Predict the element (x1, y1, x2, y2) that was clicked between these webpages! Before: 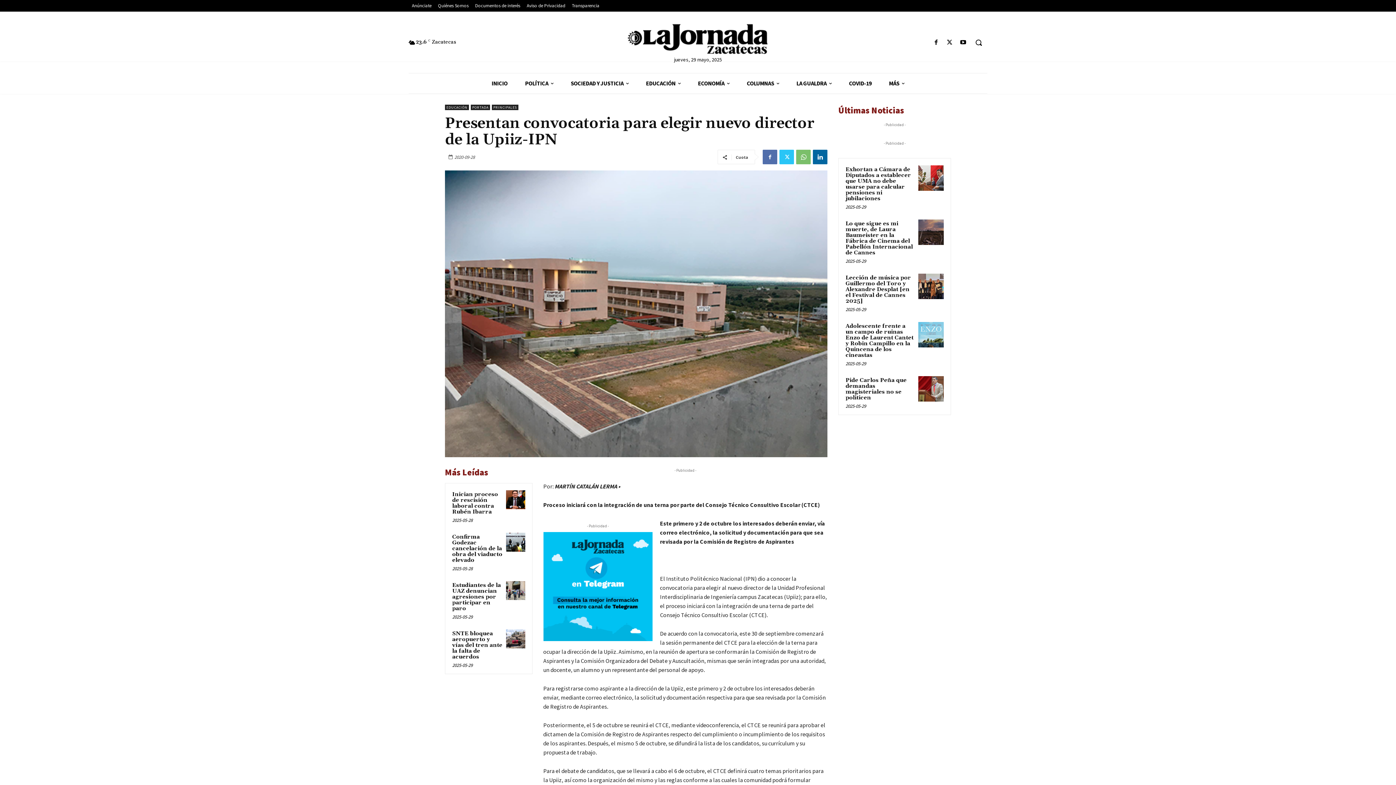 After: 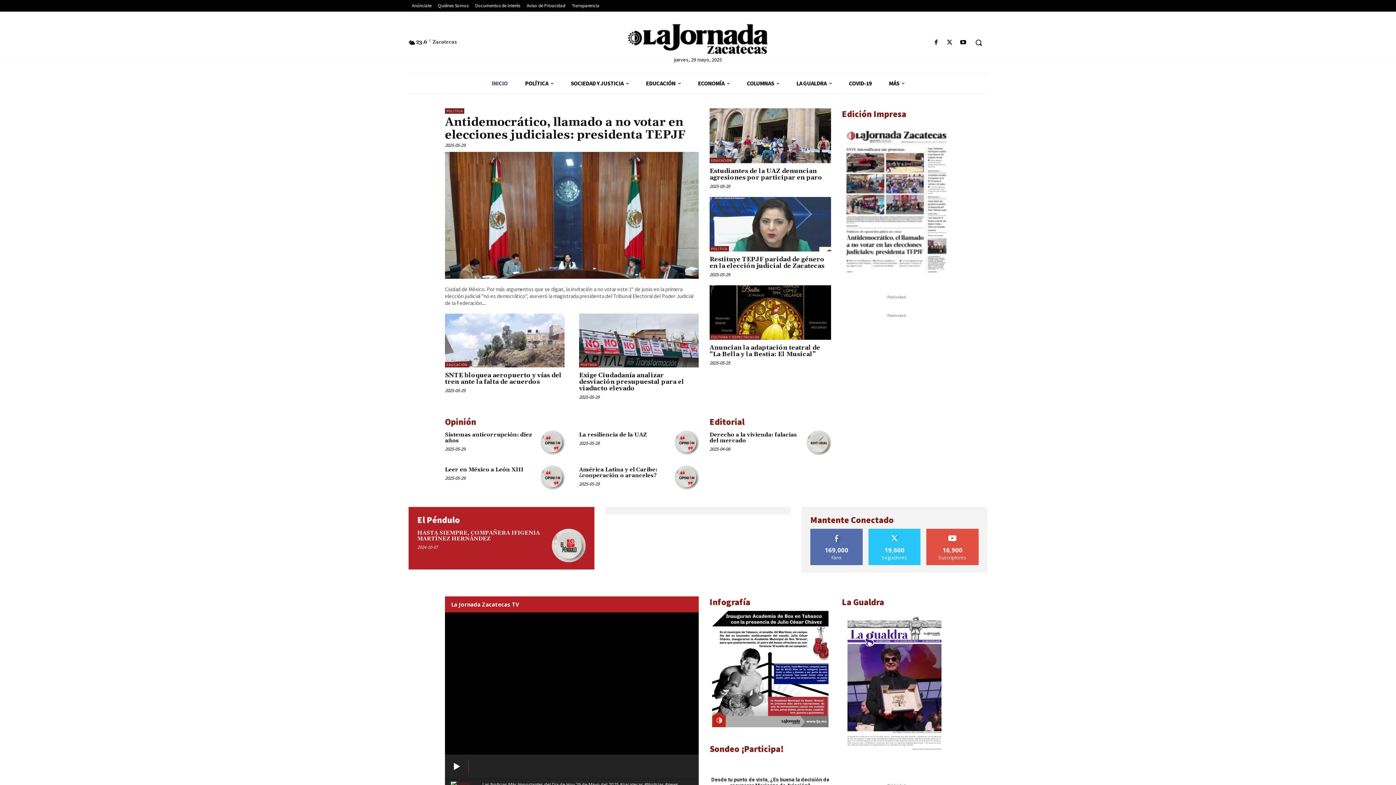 Action: label: INICIO bbox: (483, 73, 516, 93)